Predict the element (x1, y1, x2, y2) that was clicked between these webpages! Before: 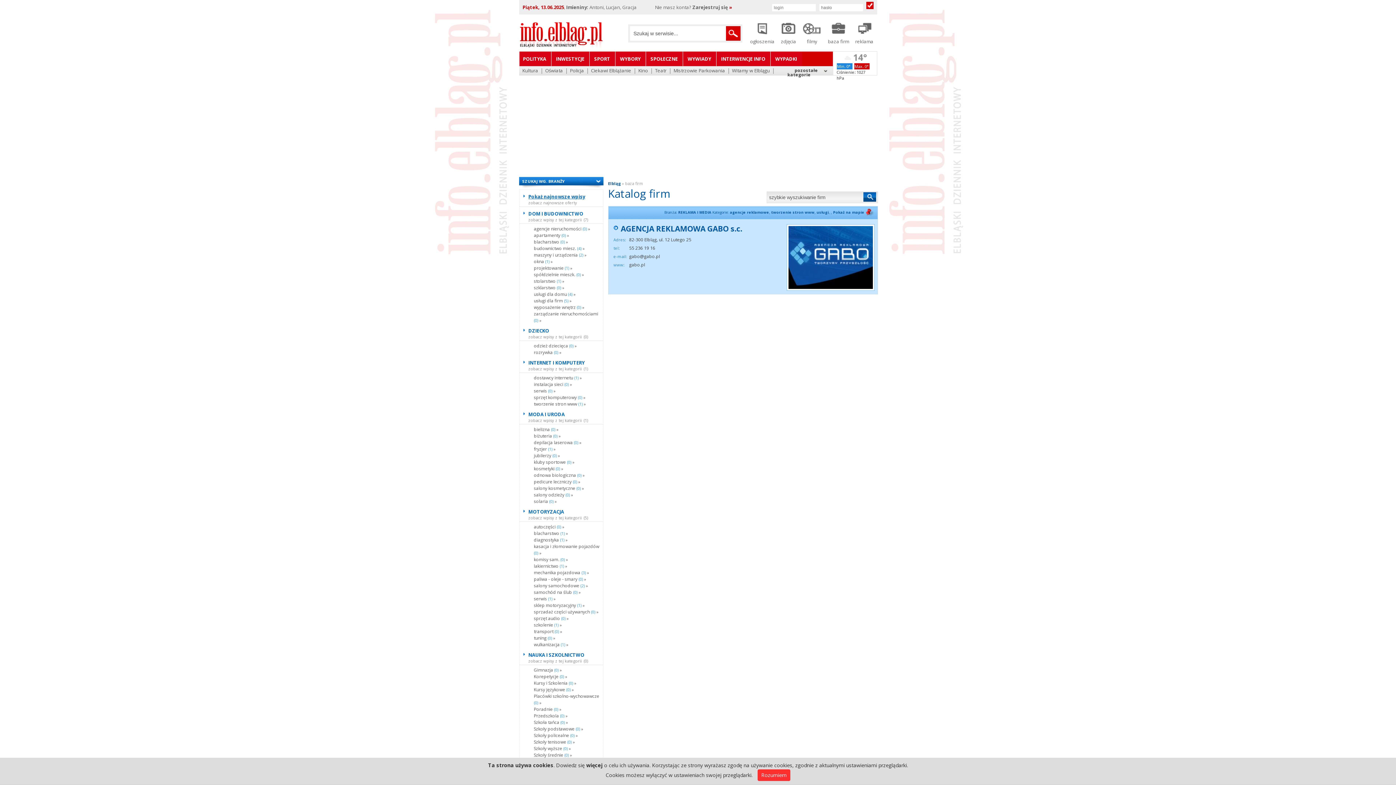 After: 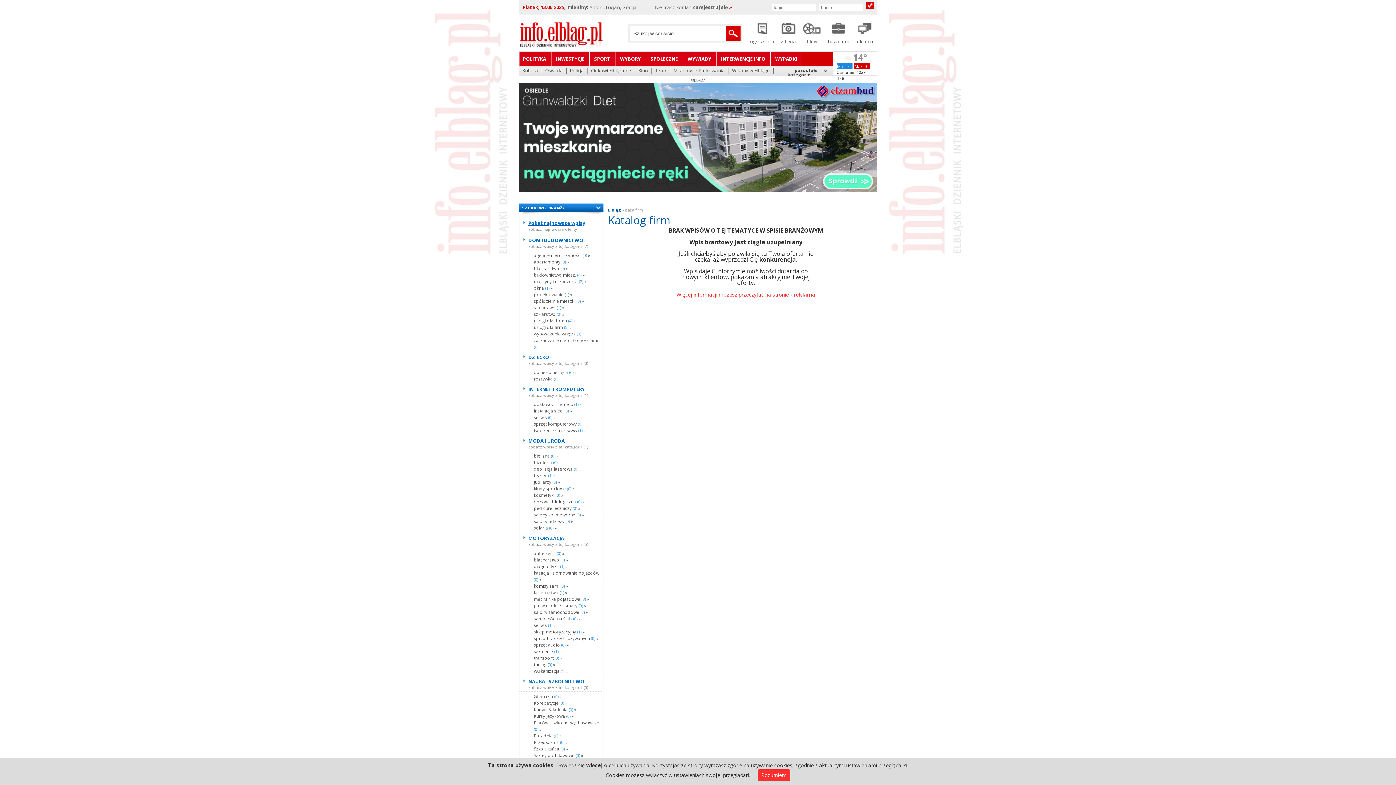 Action: bbox: (534, 745, 571, 752) label: Szkoły wyższe (0) »